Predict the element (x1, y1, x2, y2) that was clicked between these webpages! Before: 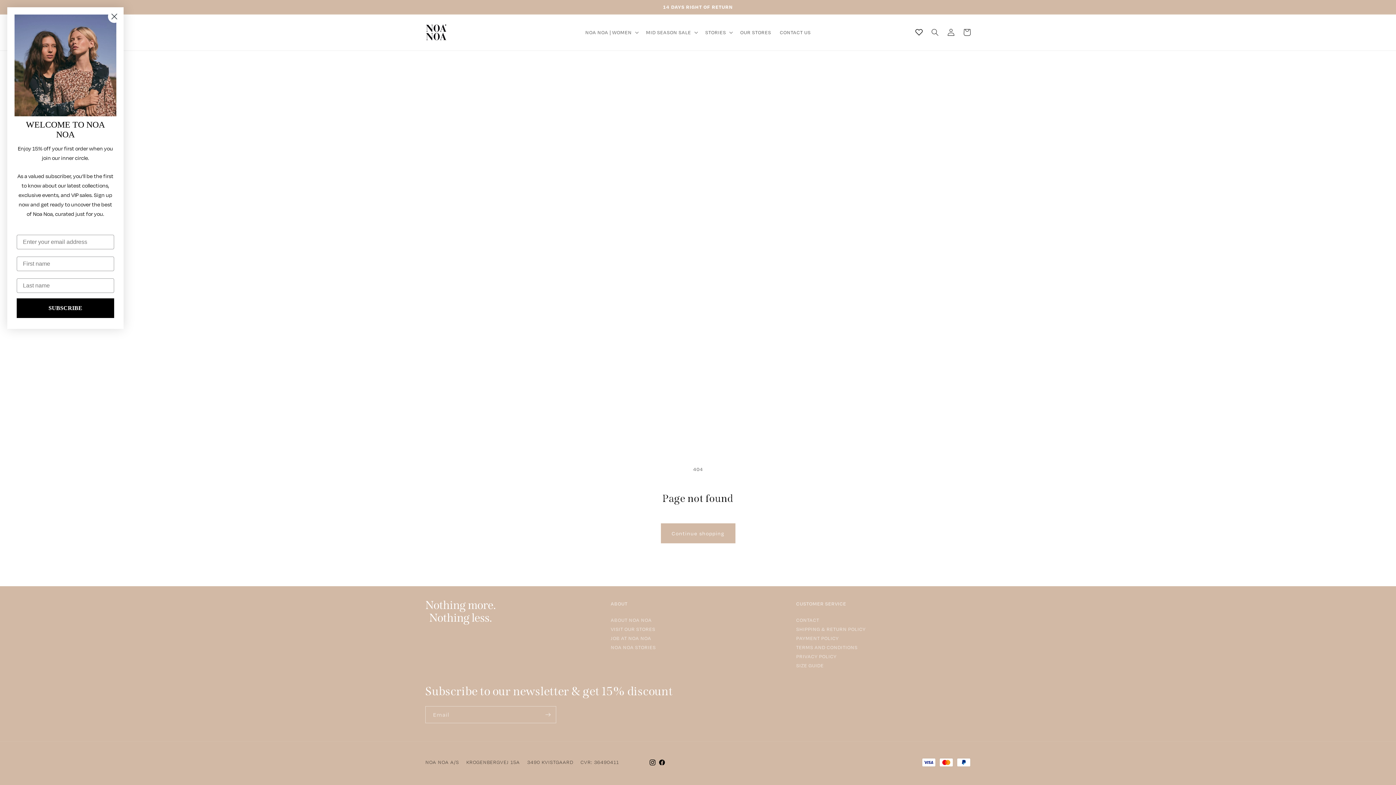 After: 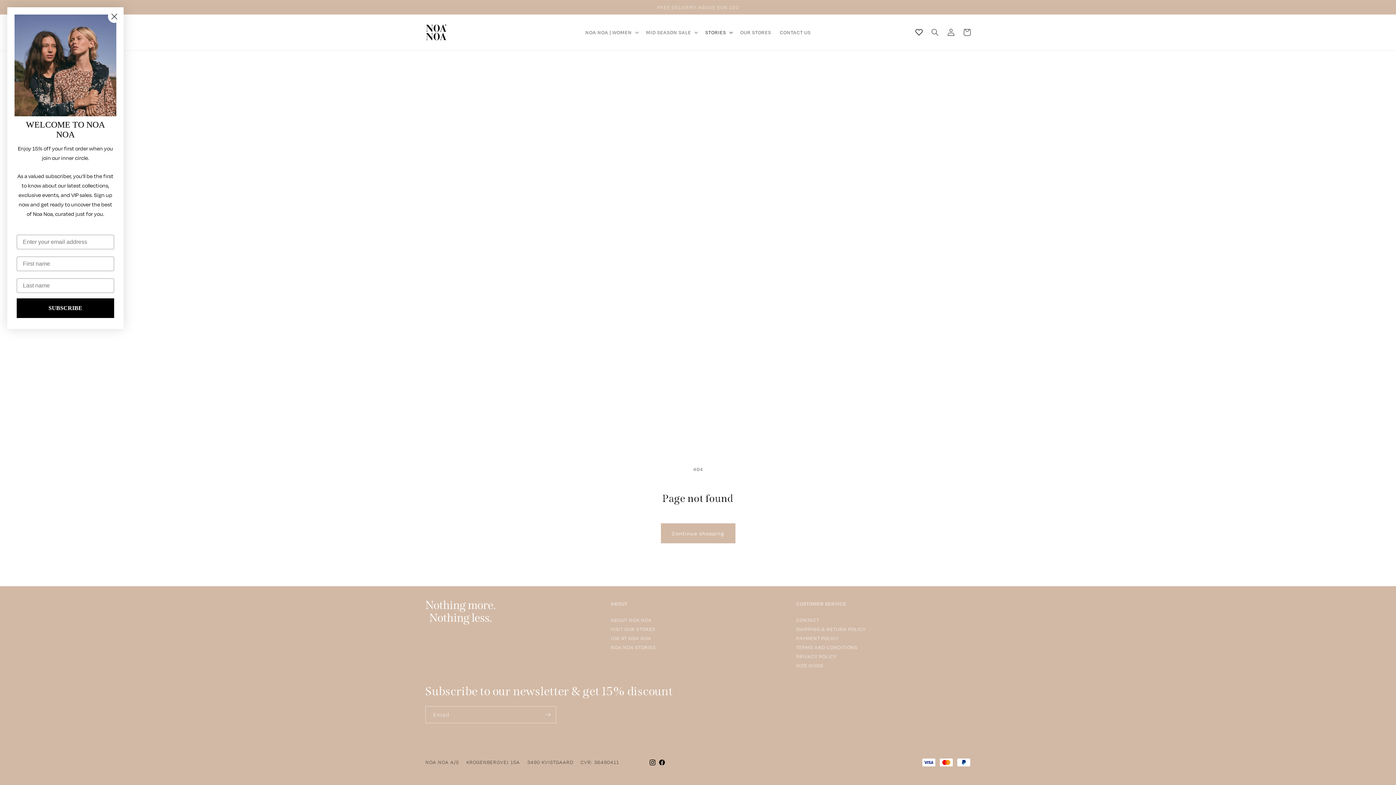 Action: bbox: (701, 24, 736, 40) label: STORIES